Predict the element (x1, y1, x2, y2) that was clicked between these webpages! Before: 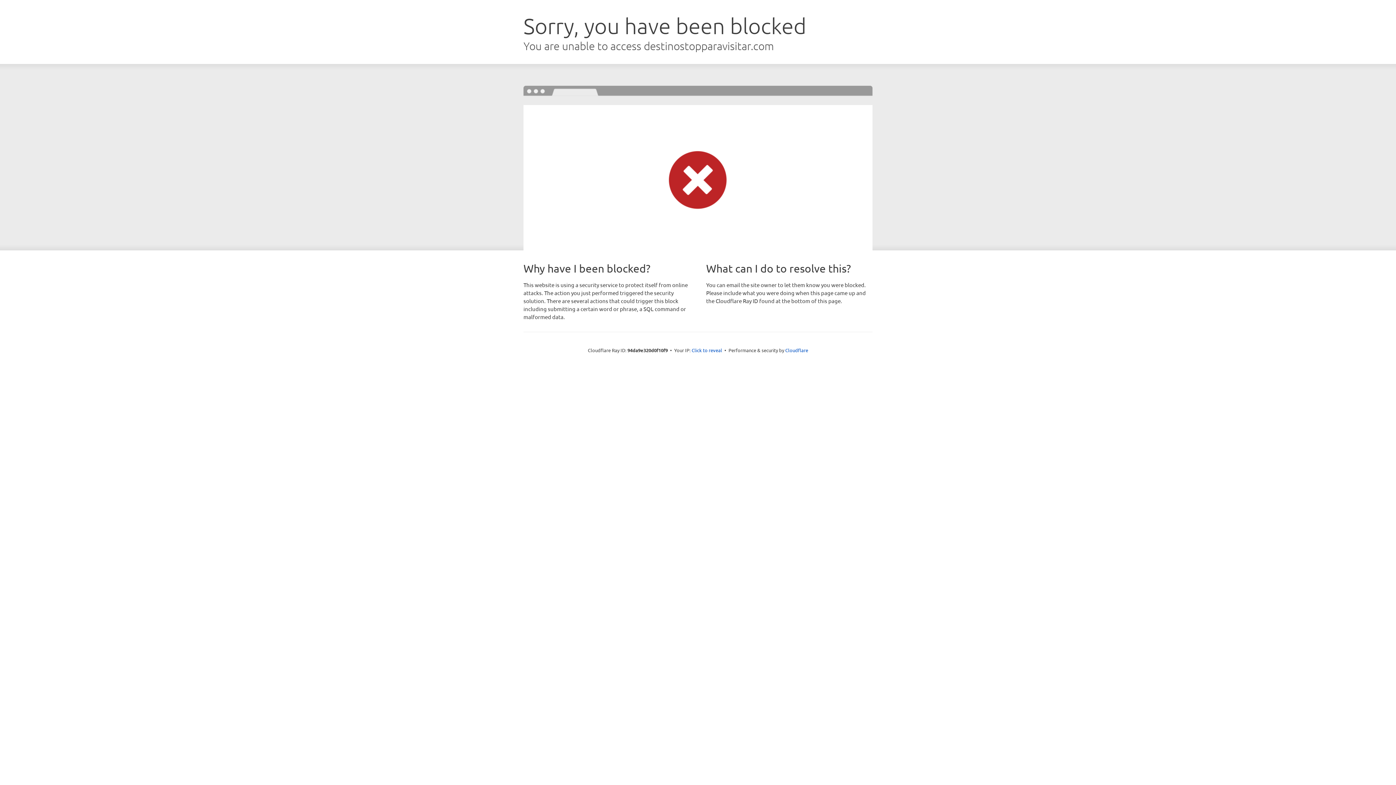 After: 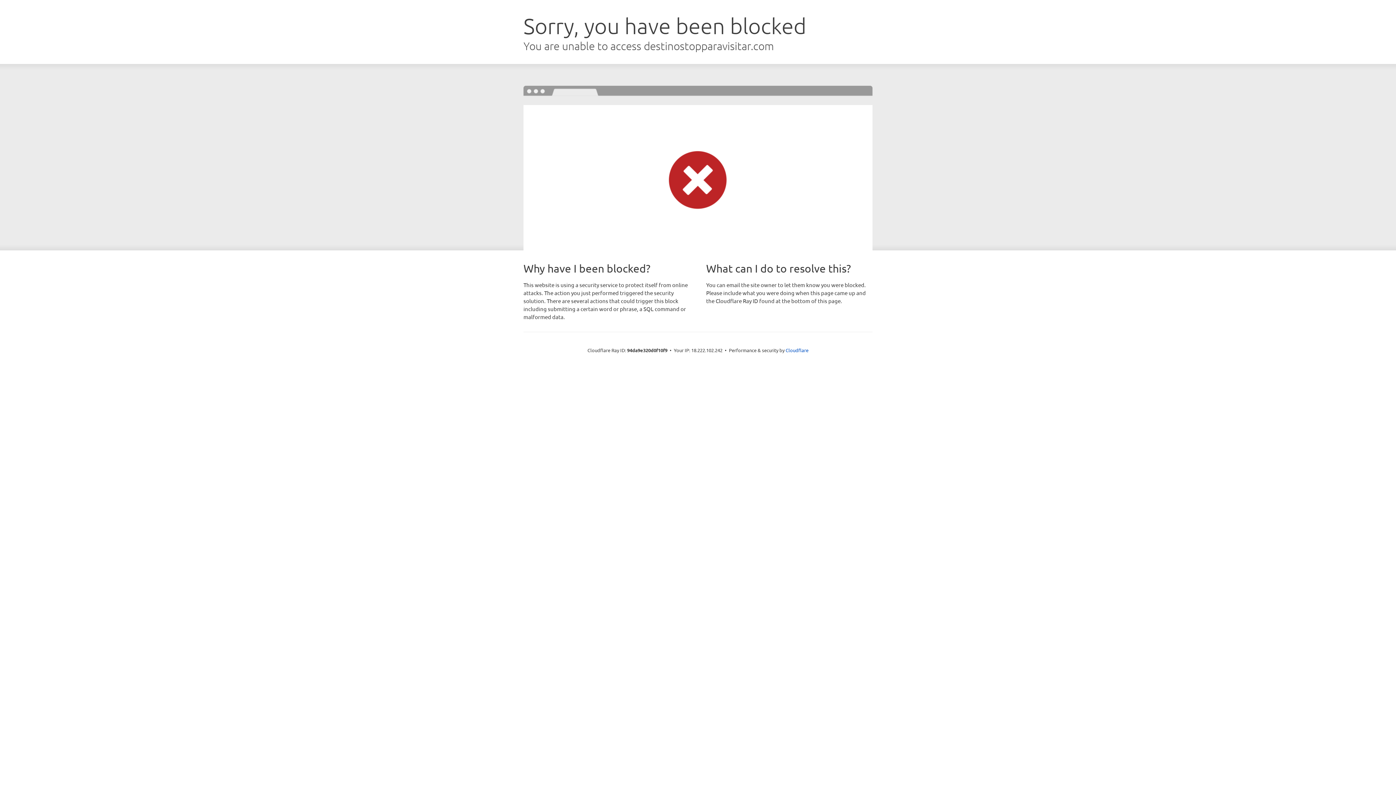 Action: label: Click to reveal bbox: (691, 346, 722, 353)